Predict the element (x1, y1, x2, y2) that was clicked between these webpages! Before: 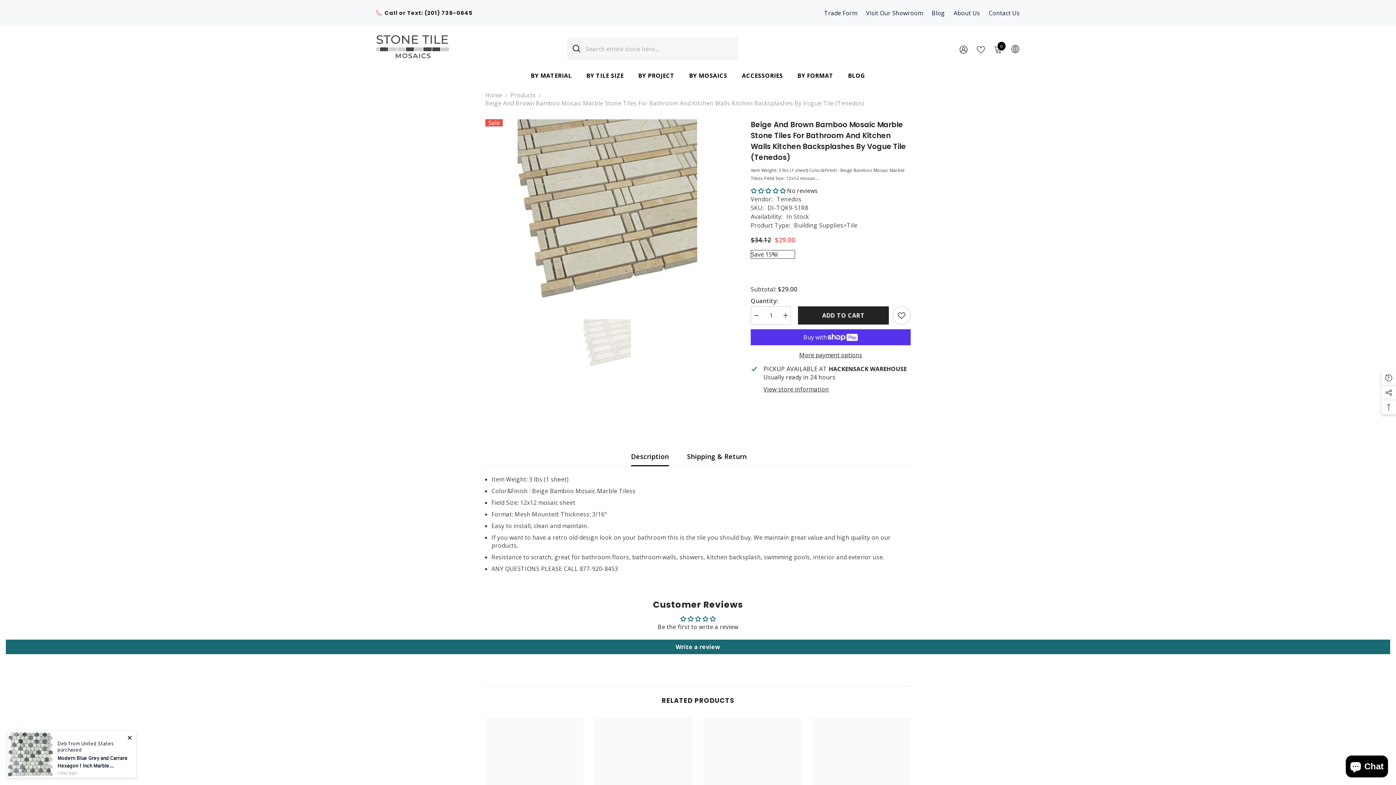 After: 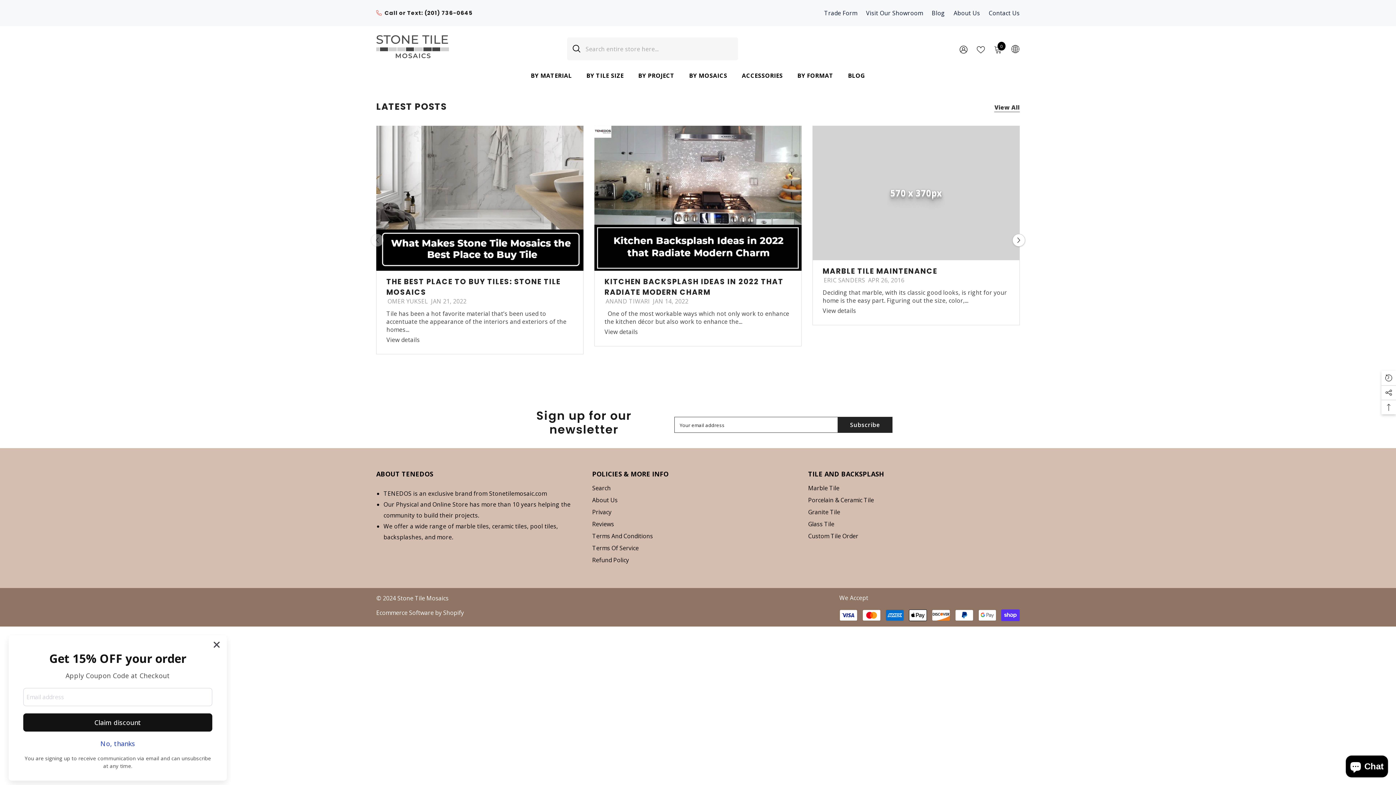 Action: label: Blog bbox: (931, 9, 945, 17)